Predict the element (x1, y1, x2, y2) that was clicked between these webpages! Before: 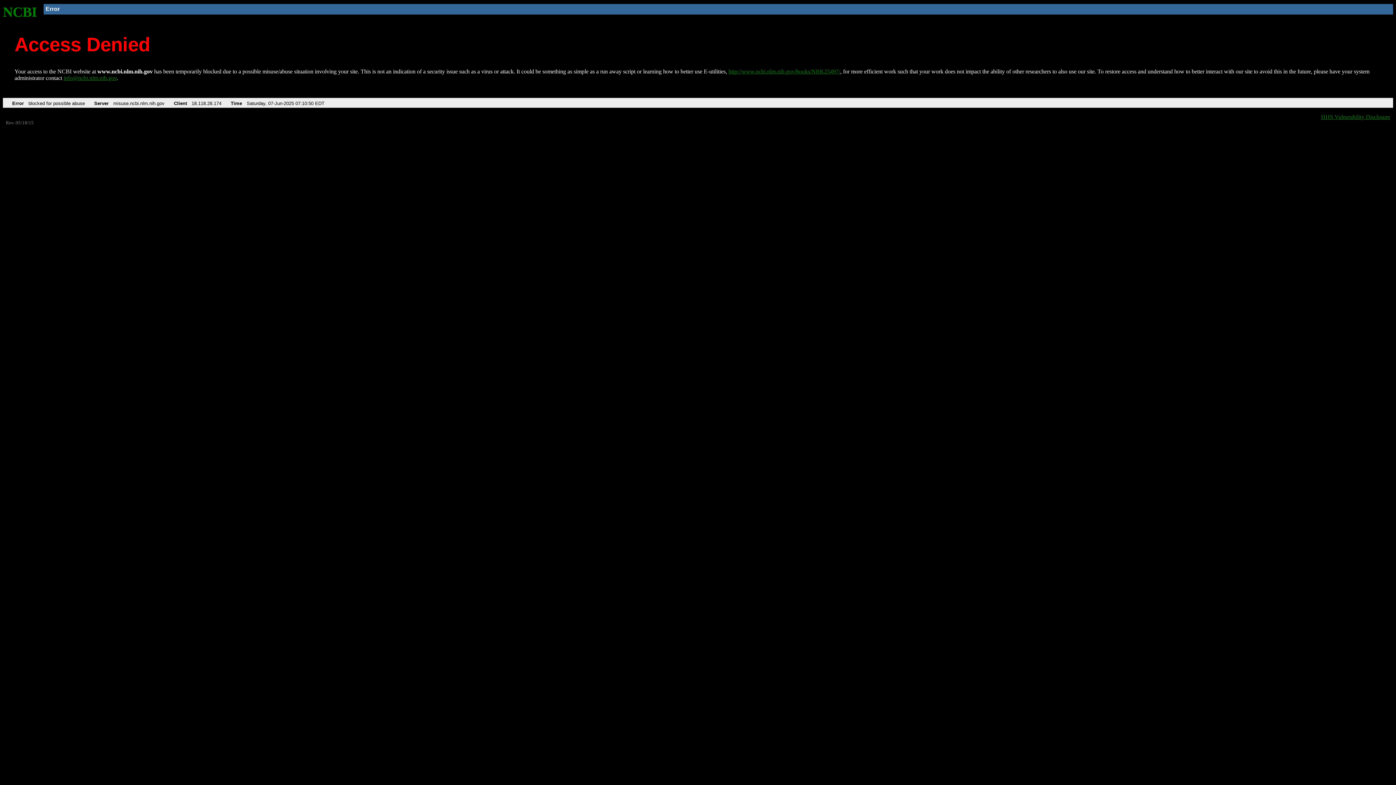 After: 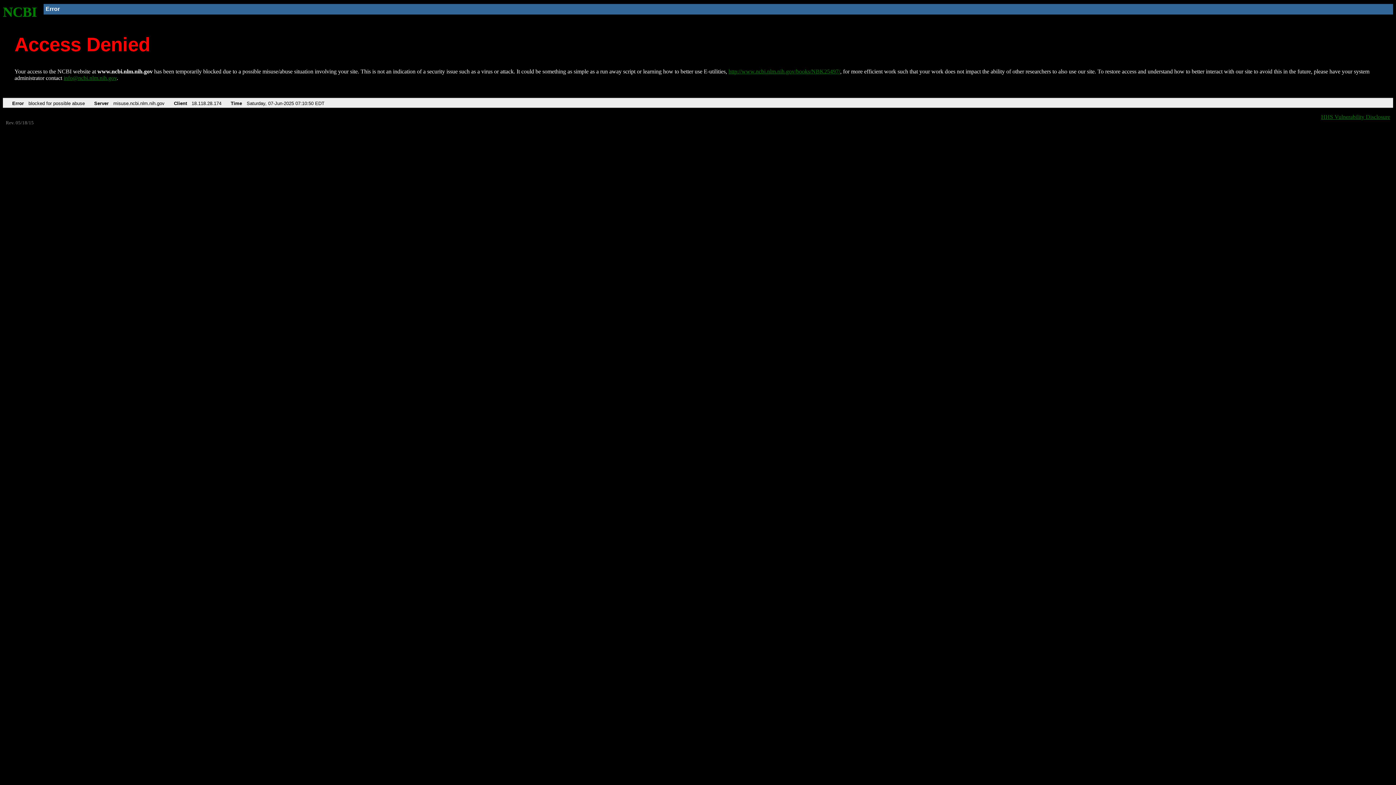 Action: bbox: (63, 75, 116, 81) label: info@ncbi.nlm.nih.gov